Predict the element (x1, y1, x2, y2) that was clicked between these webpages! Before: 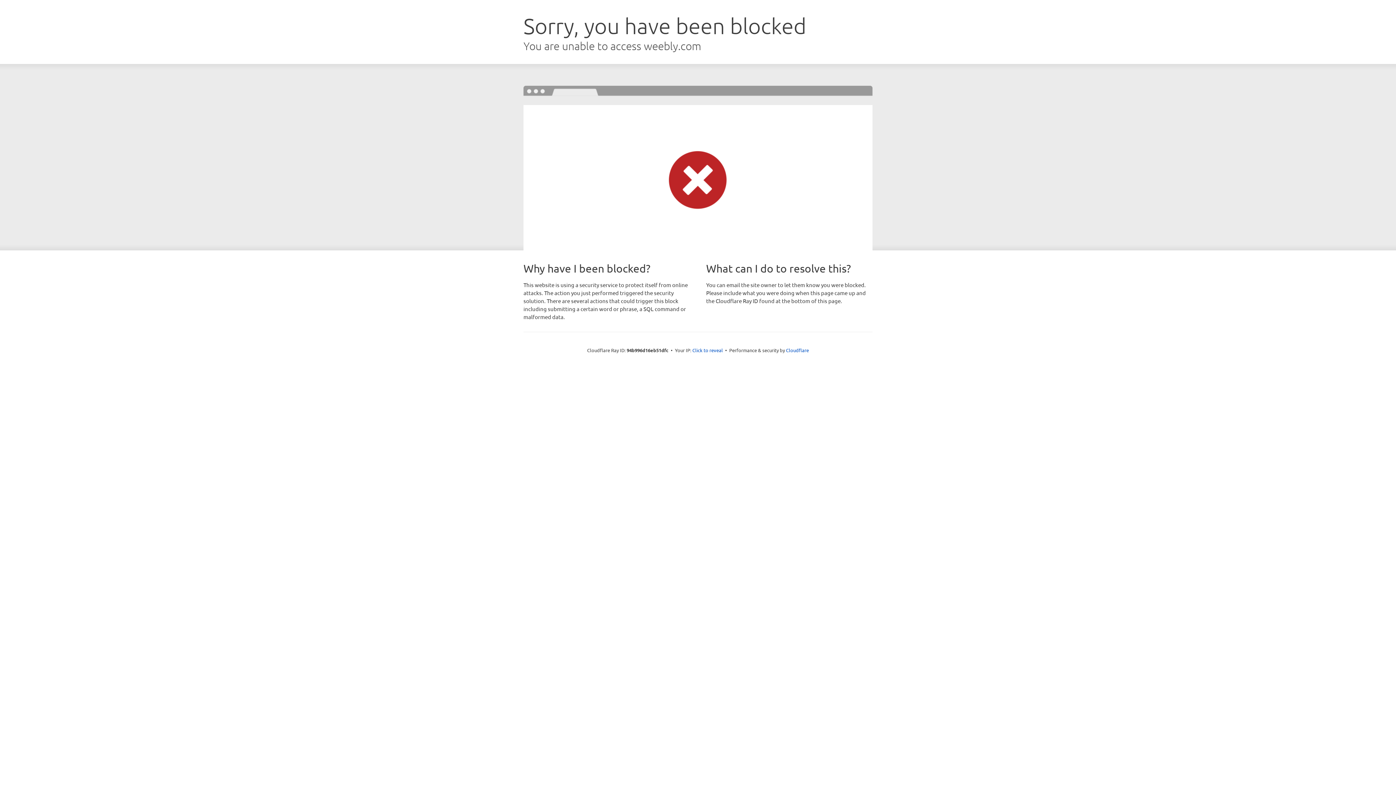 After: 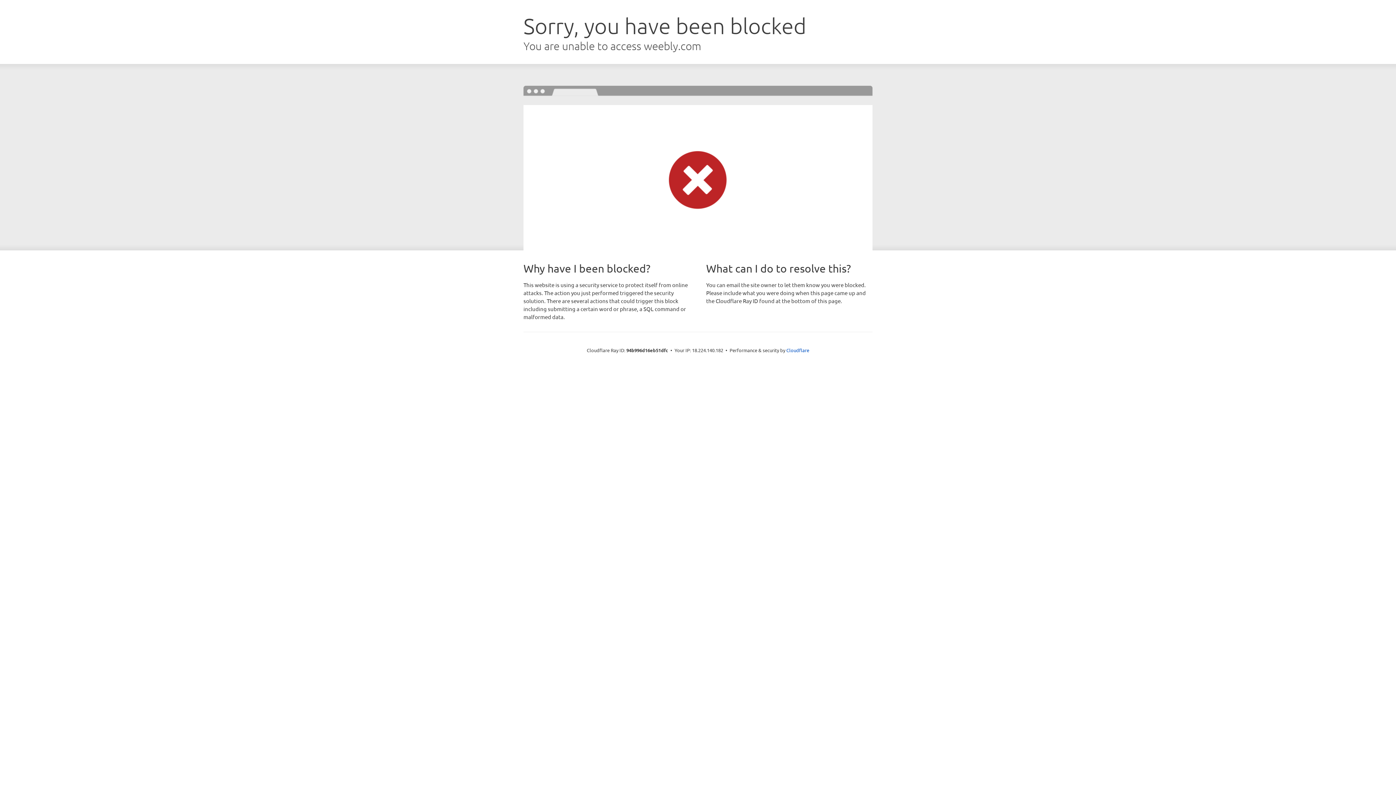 Action: label: Click to reveal bbox: (692, 346, 723, 353)